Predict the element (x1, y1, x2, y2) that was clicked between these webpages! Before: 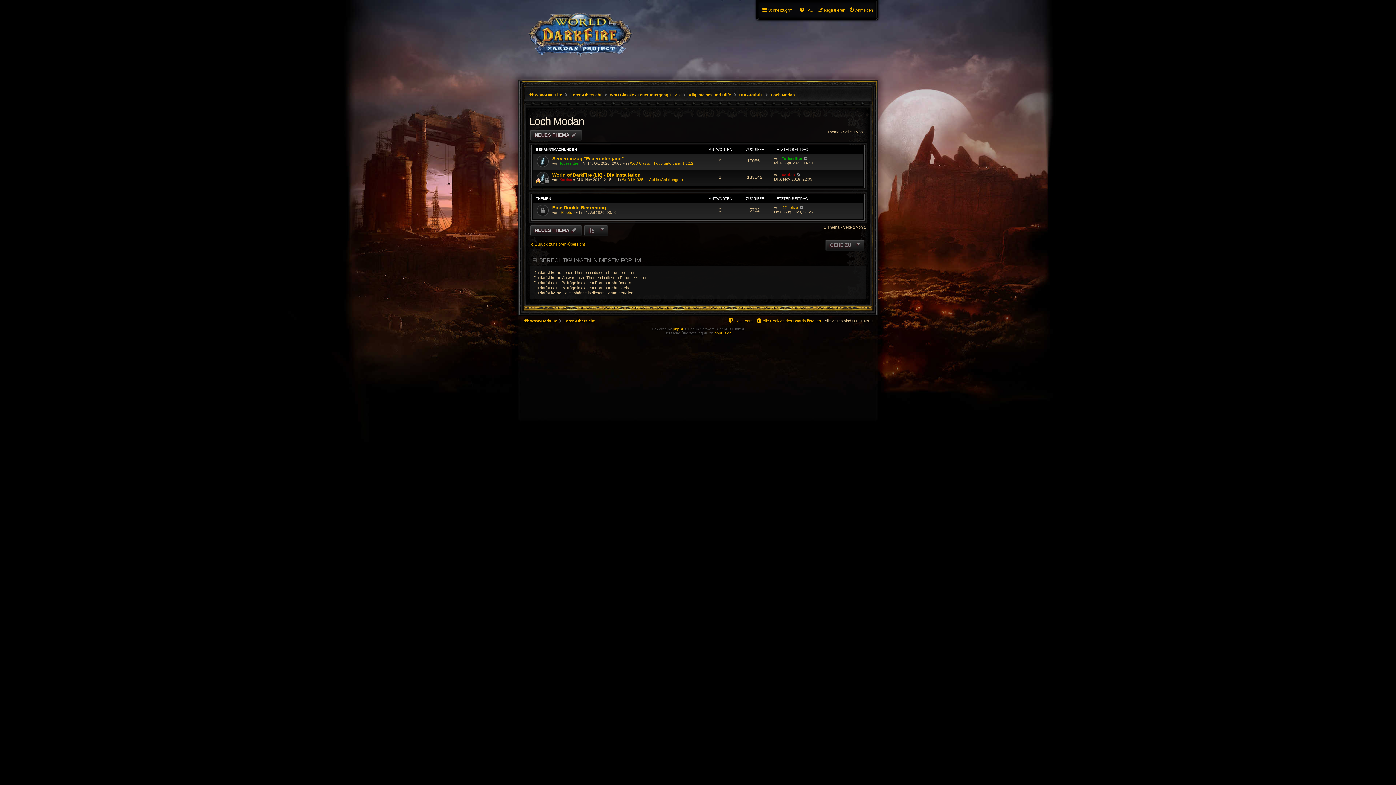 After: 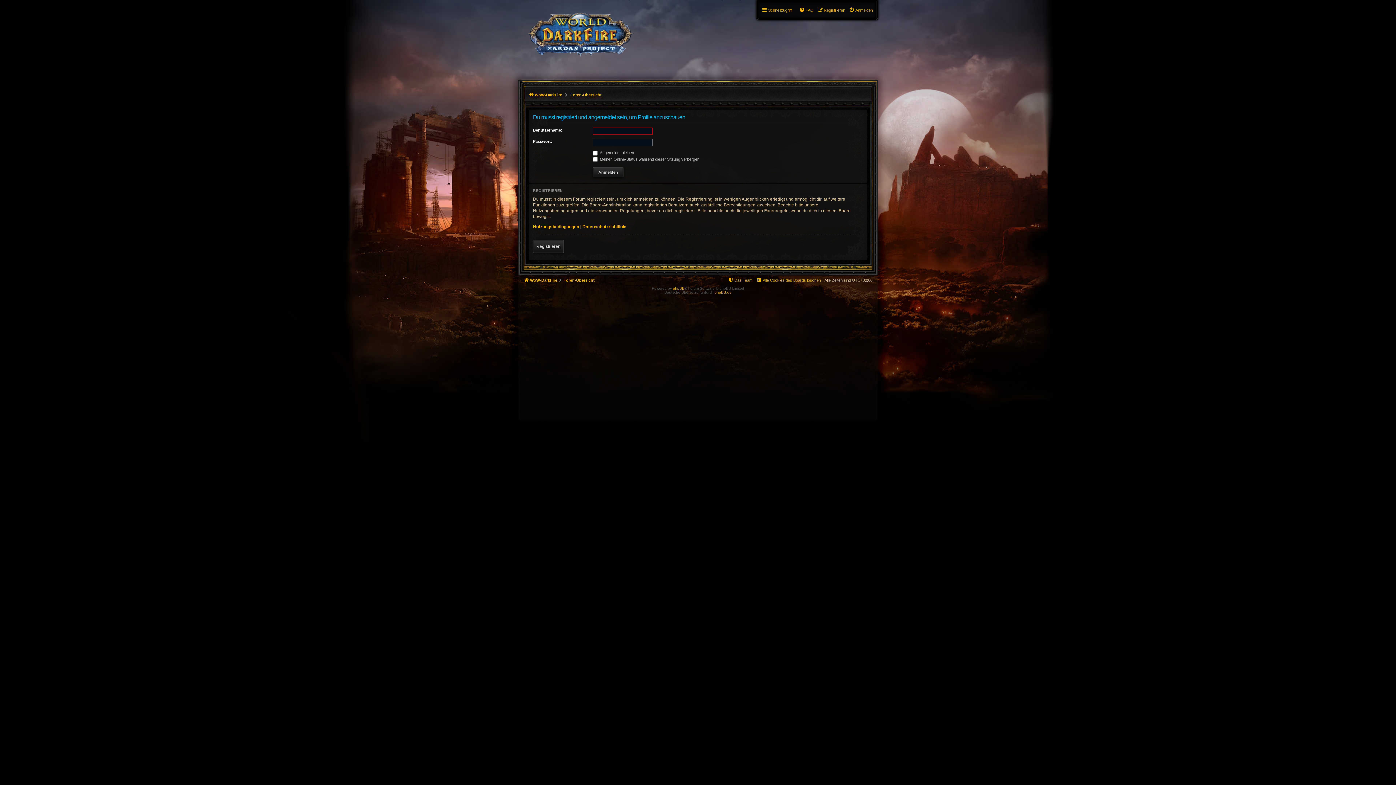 Action: label: Todesritter bbox: (559, 161, 578, 165)